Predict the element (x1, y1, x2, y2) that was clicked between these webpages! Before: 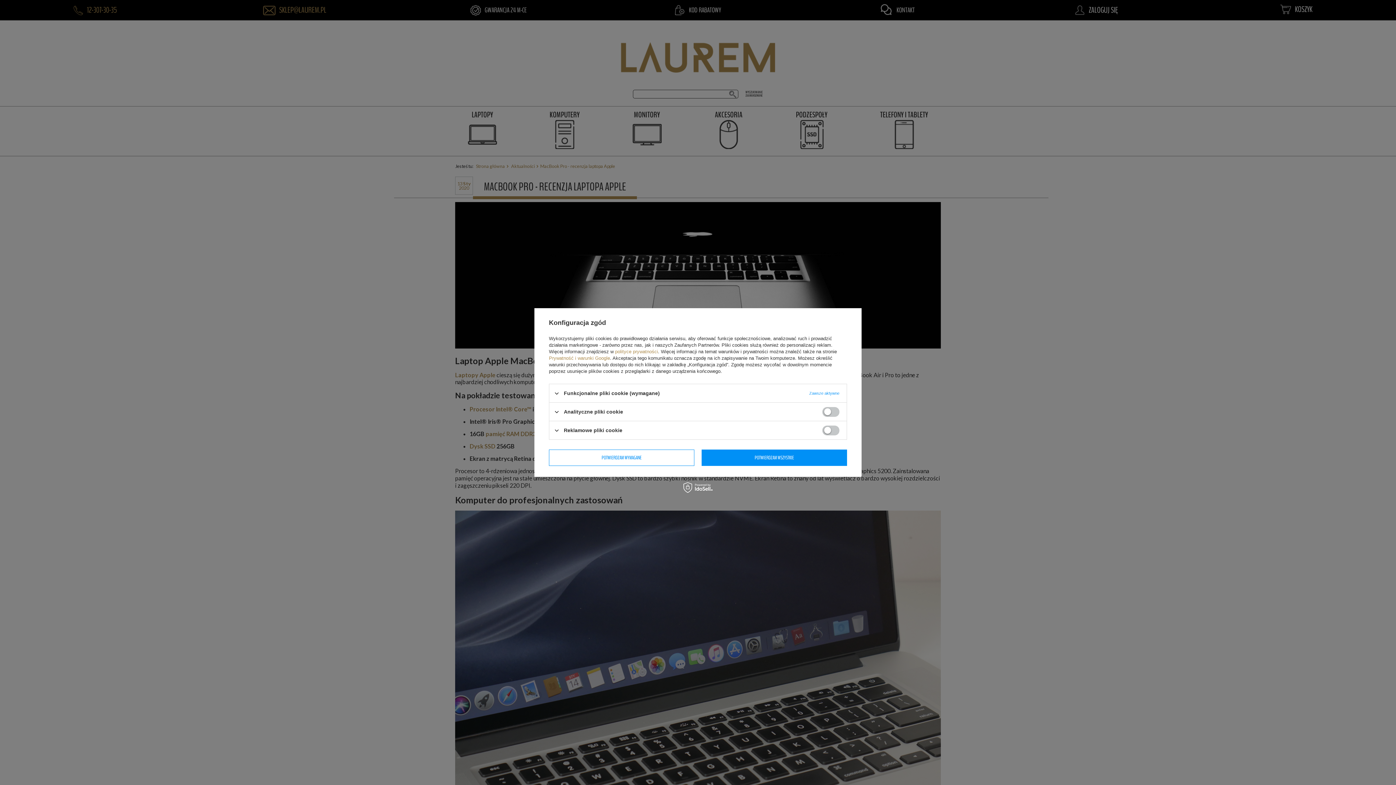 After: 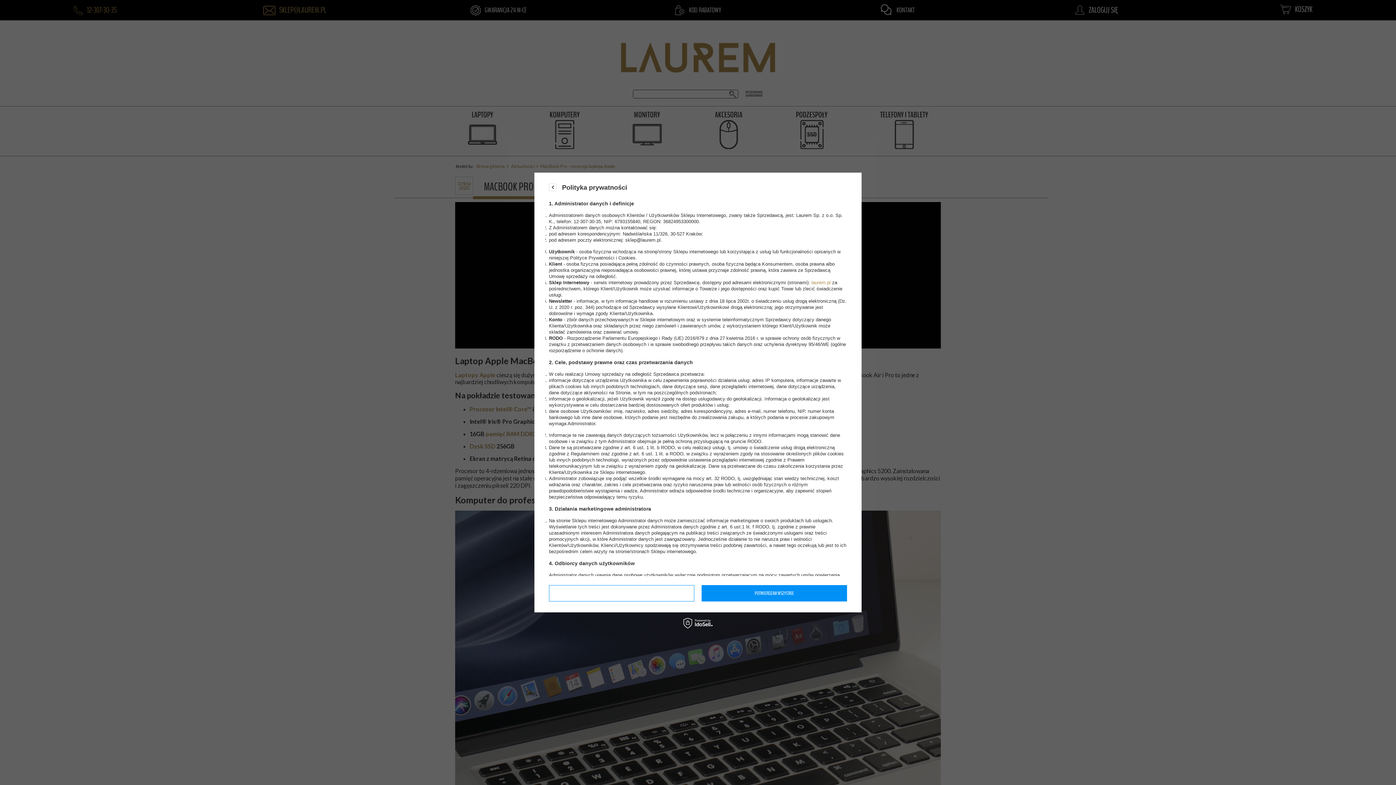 Action: label: polityce prywatności bbox: (615, 349, 658, 354)